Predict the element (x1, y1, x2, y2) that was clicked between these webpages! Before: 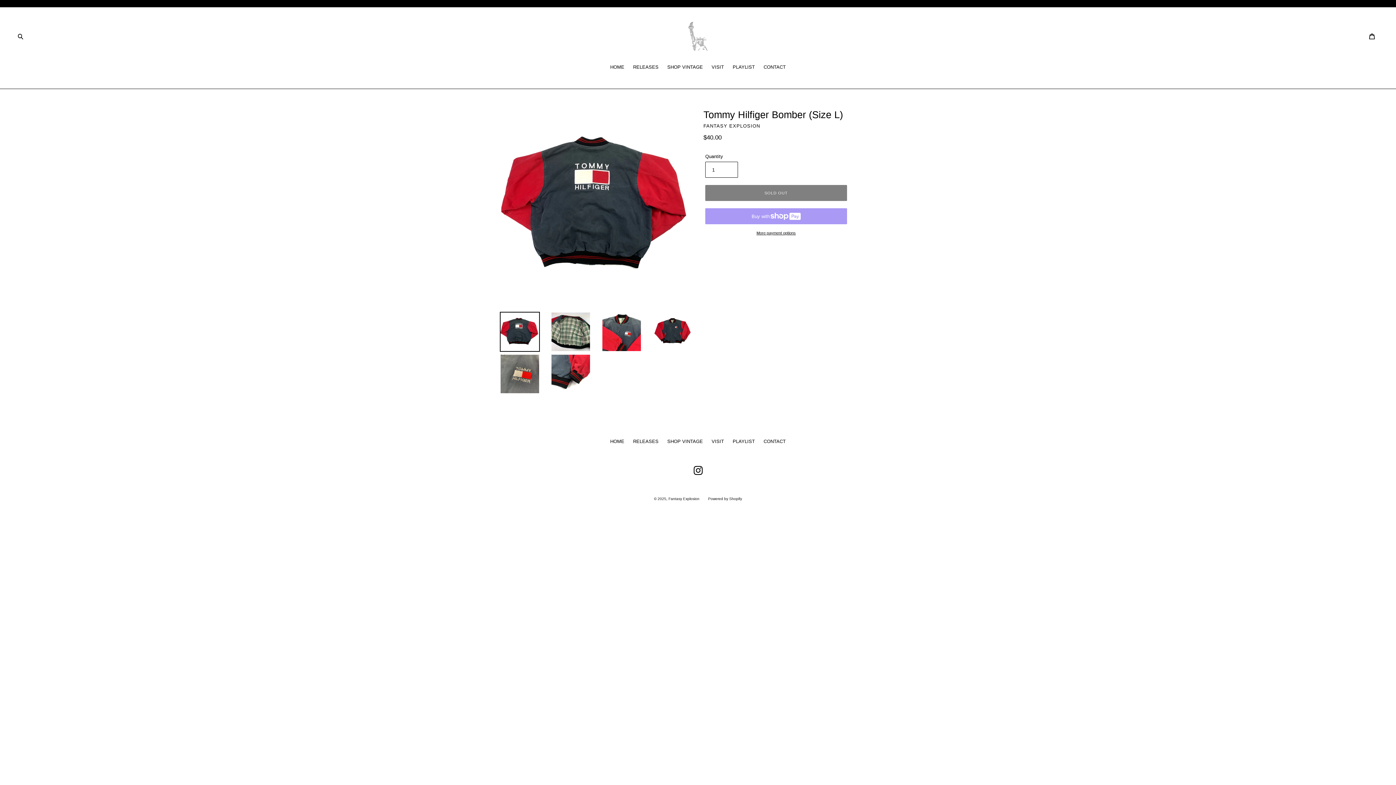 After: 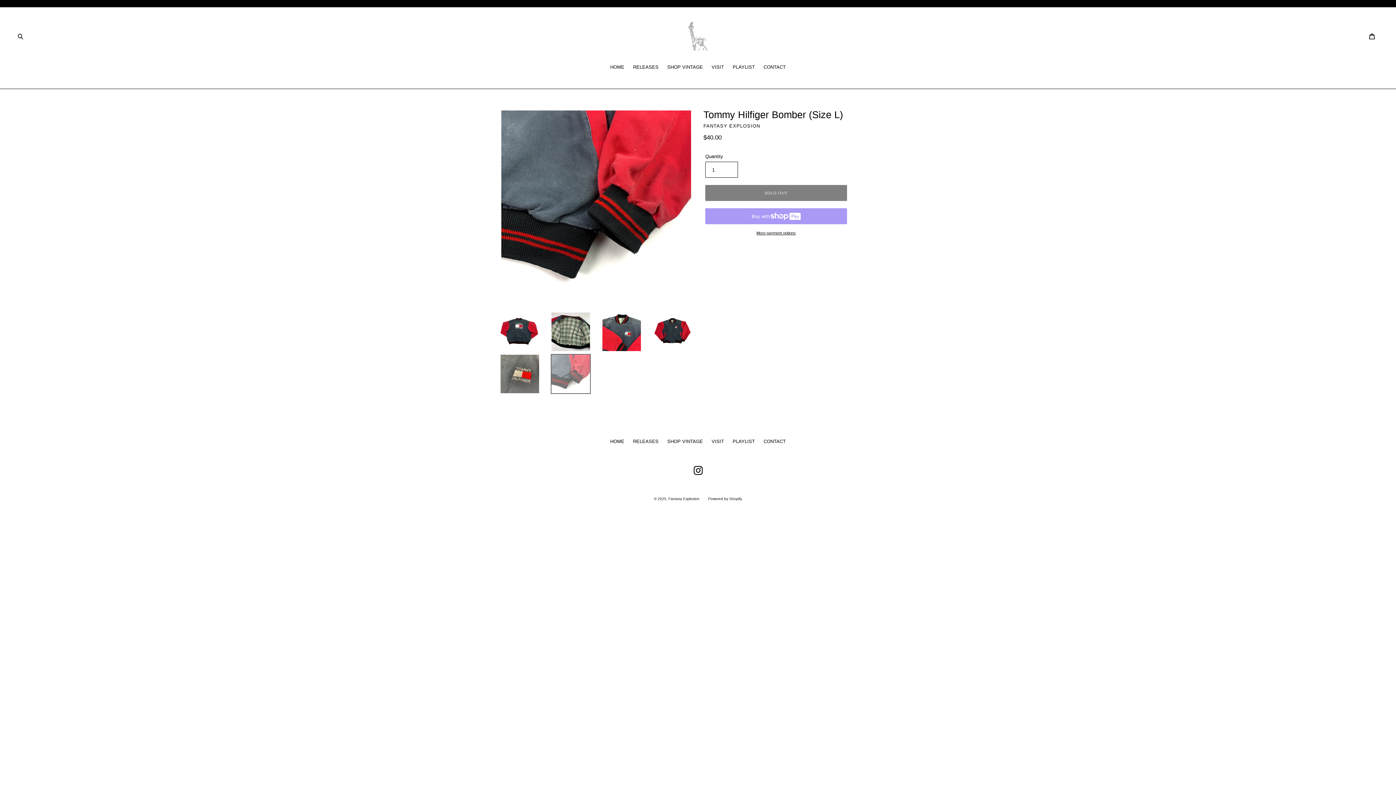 Action: bbox: (550, 354, 590, 394)